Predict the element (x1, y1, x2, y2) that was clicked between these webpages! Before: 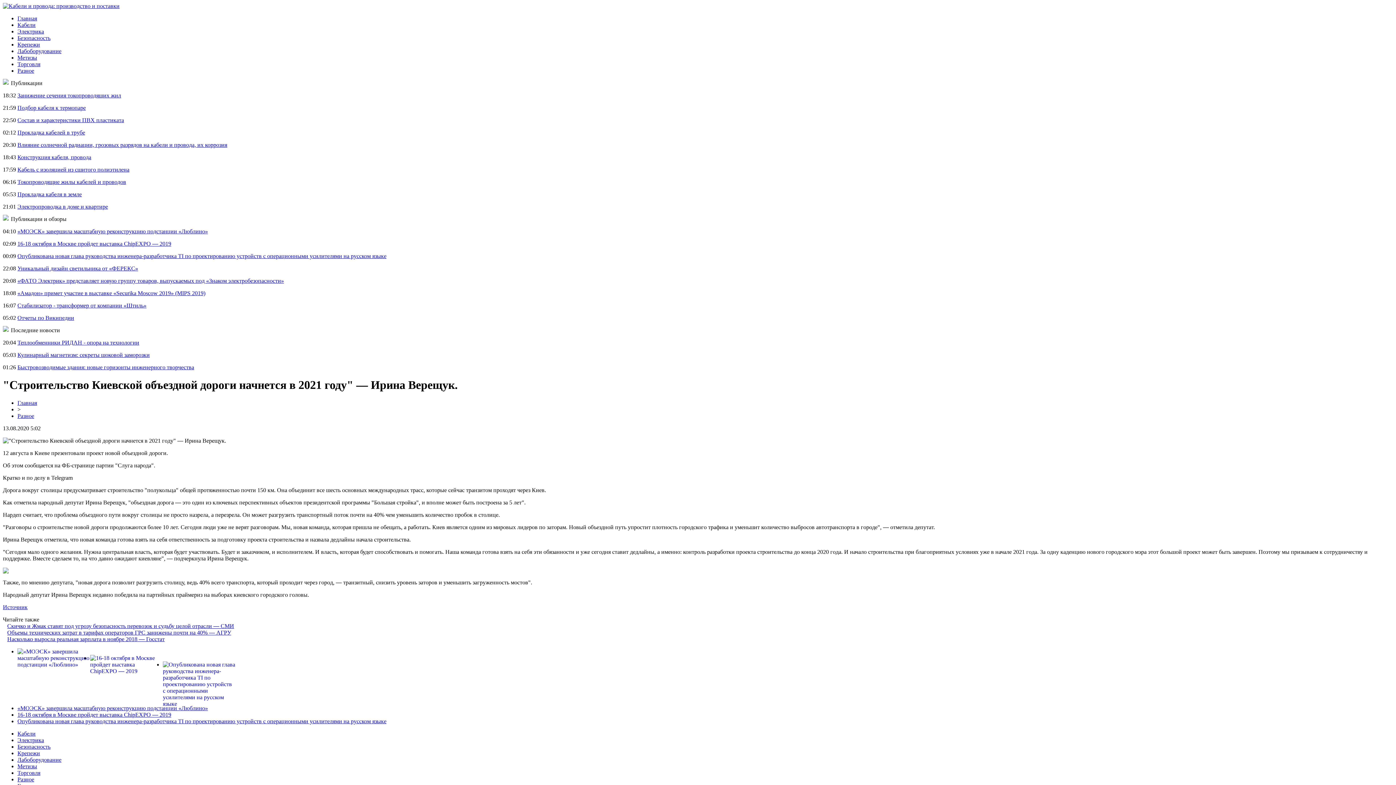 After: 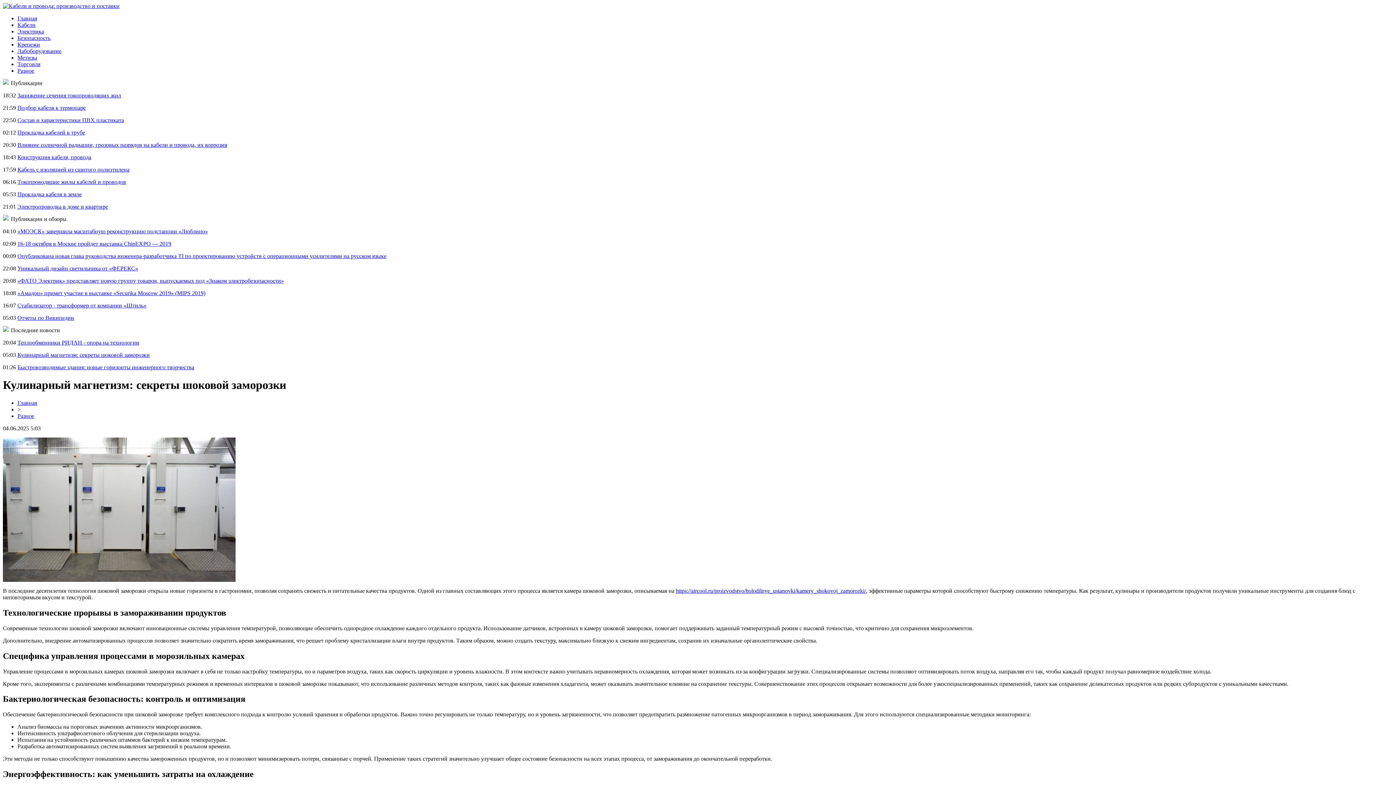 Action: label: Кулинарный магнетизм: секреты шоковой заморозки bbox: (17, 352, 149, 358)